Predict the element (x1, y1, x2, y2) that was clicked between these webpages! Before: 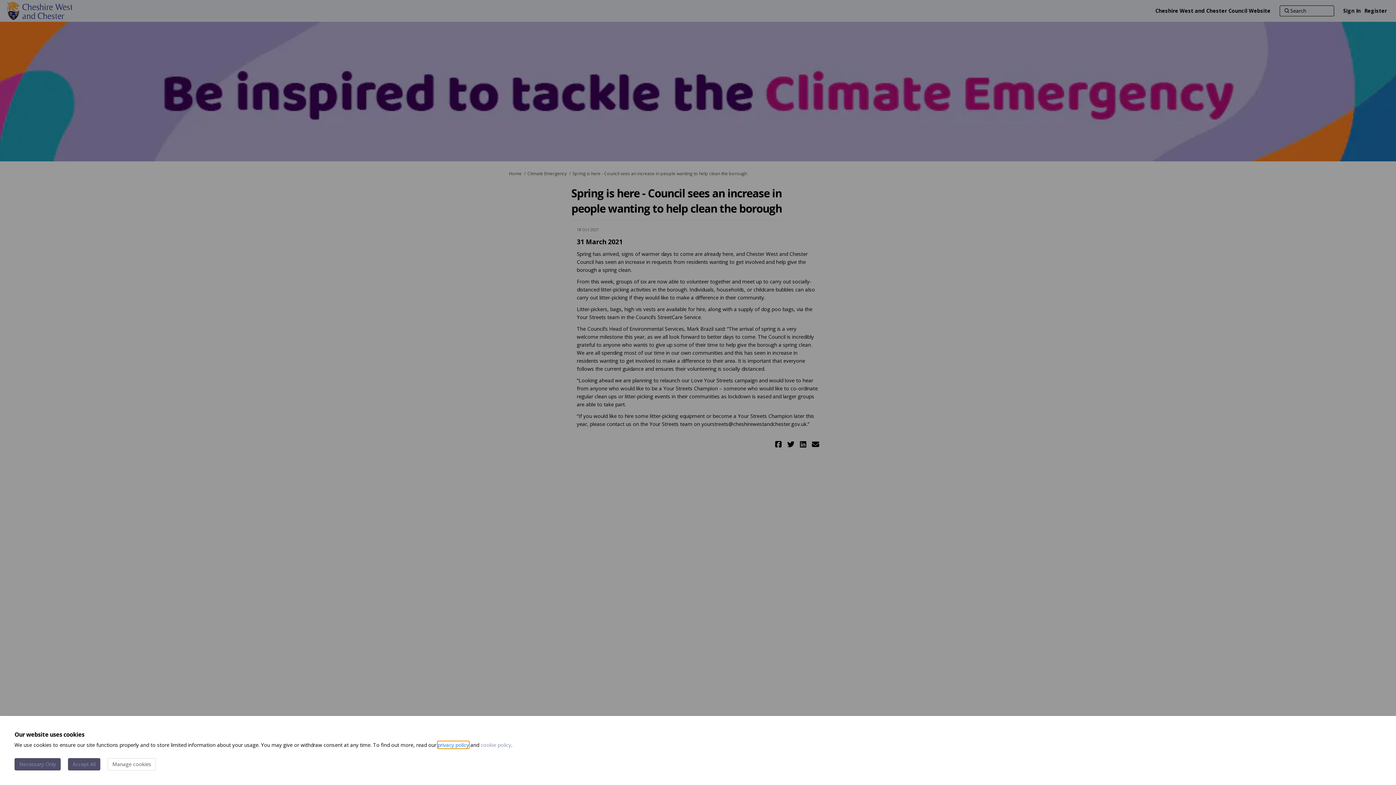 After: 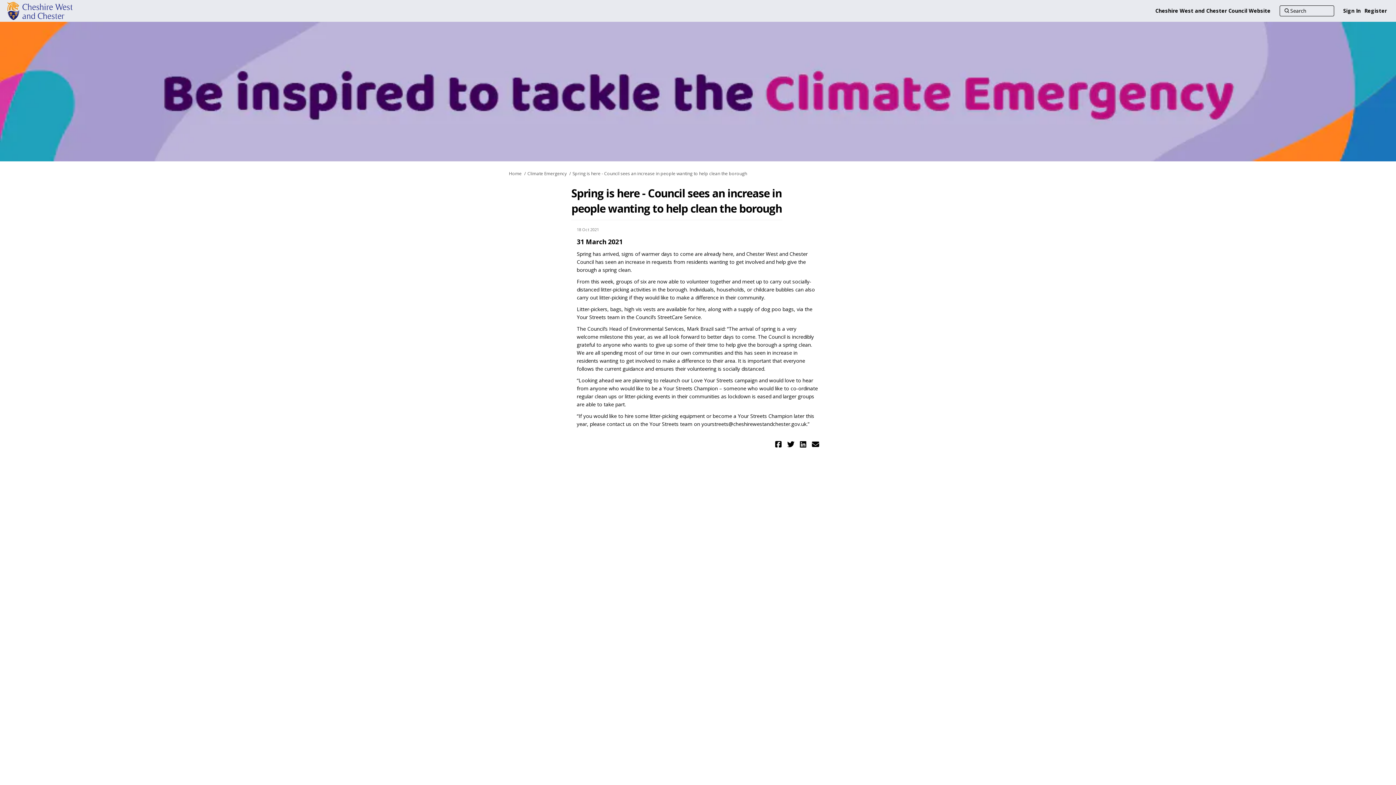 Action: bbox: (14, 758, 60, 770) label: Necessary Only